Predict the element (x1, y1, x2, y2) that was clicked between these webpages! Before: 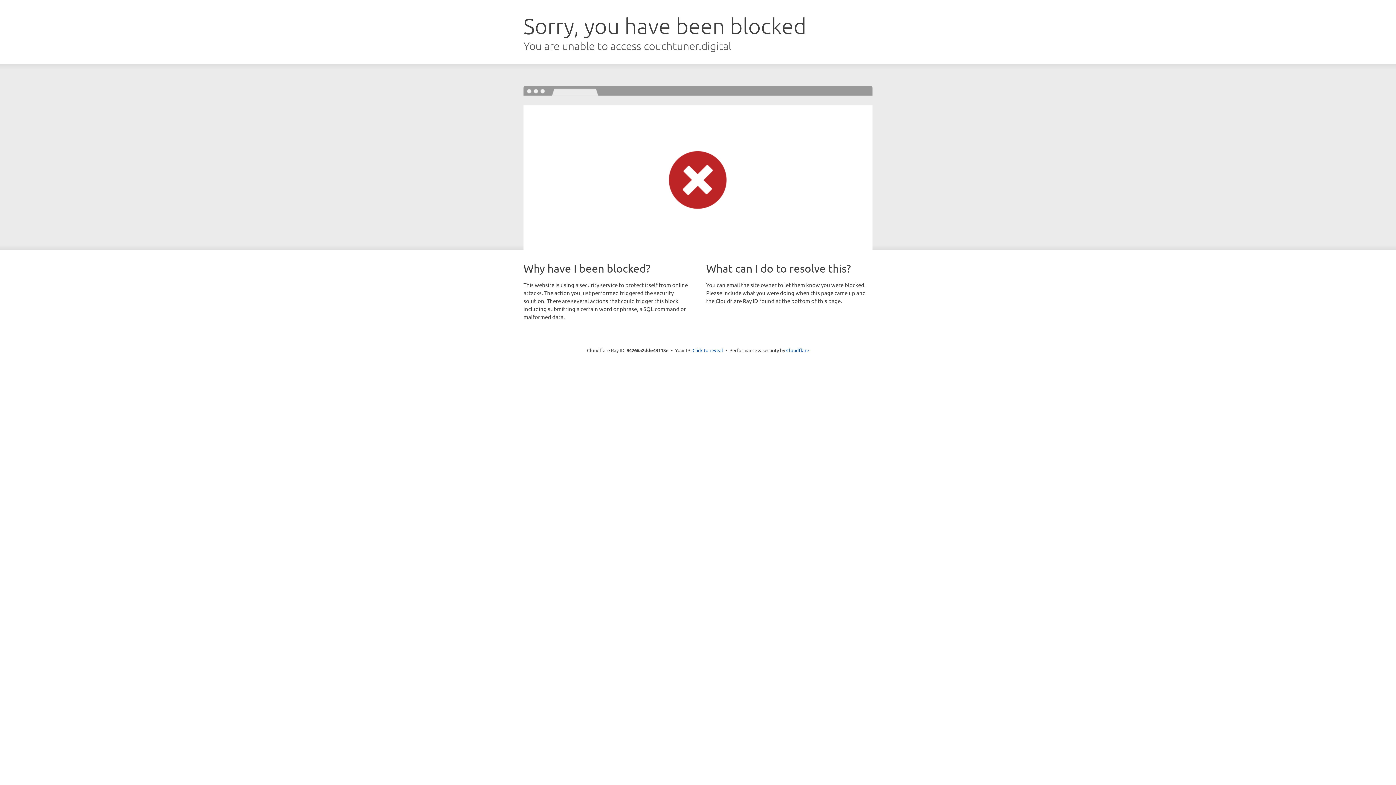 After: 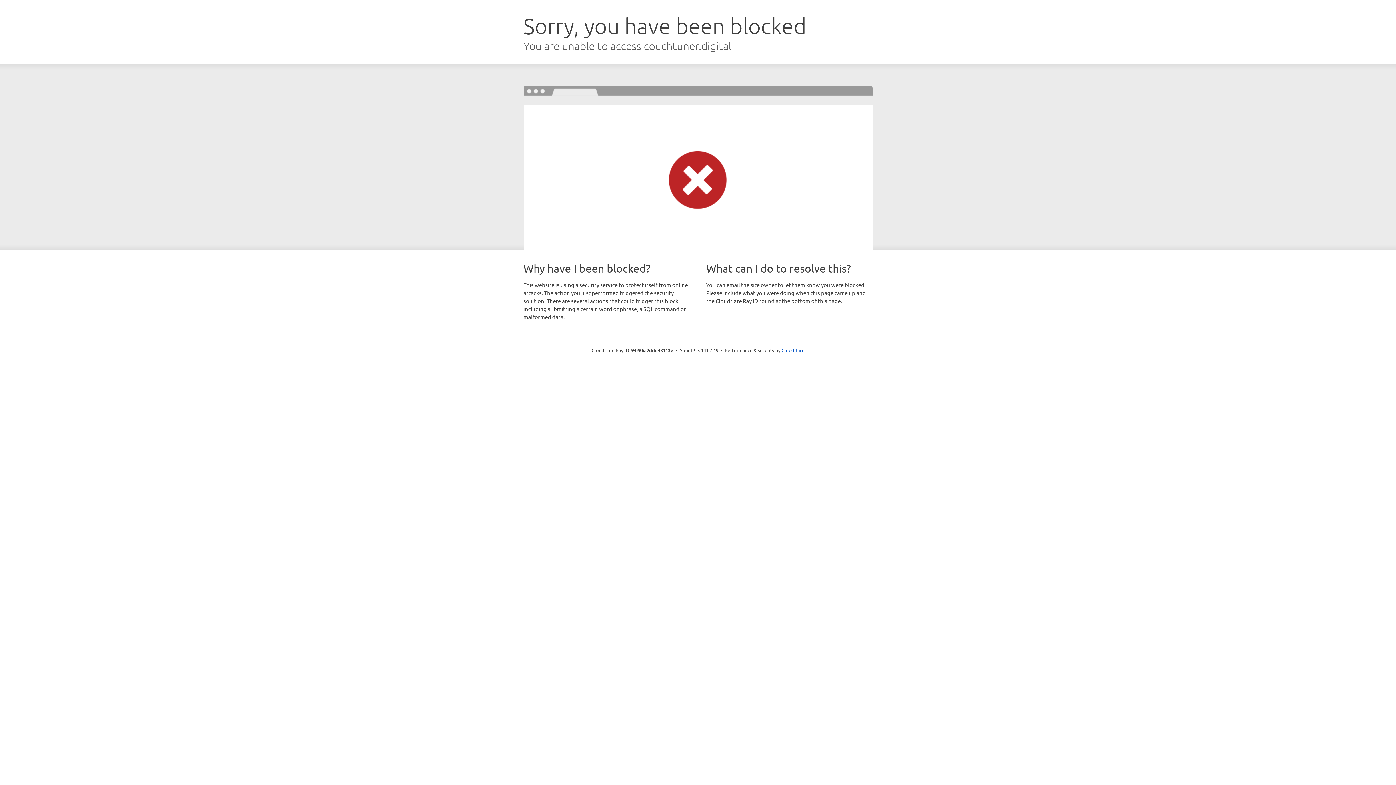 Action: bbox: (692, 346, 723, 353) label: Click to reveal